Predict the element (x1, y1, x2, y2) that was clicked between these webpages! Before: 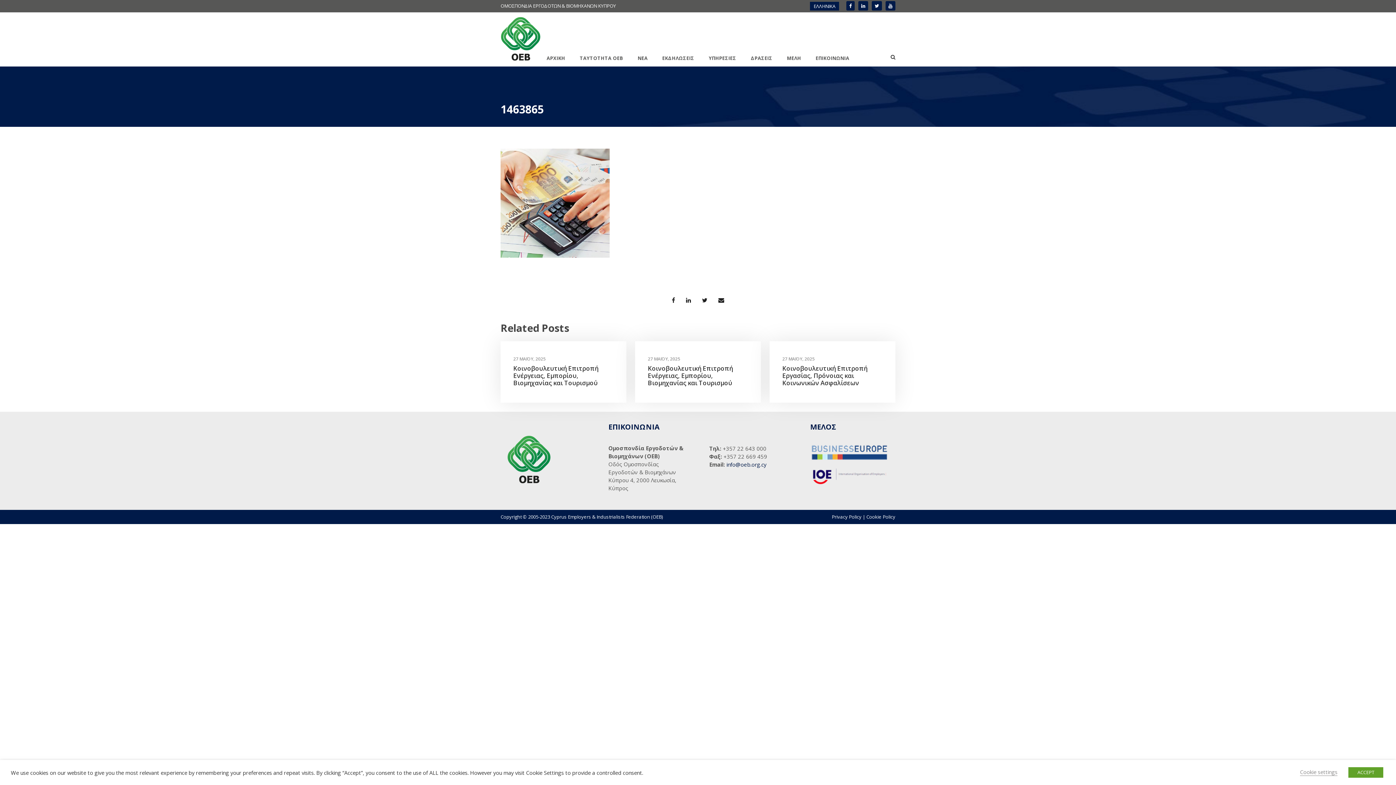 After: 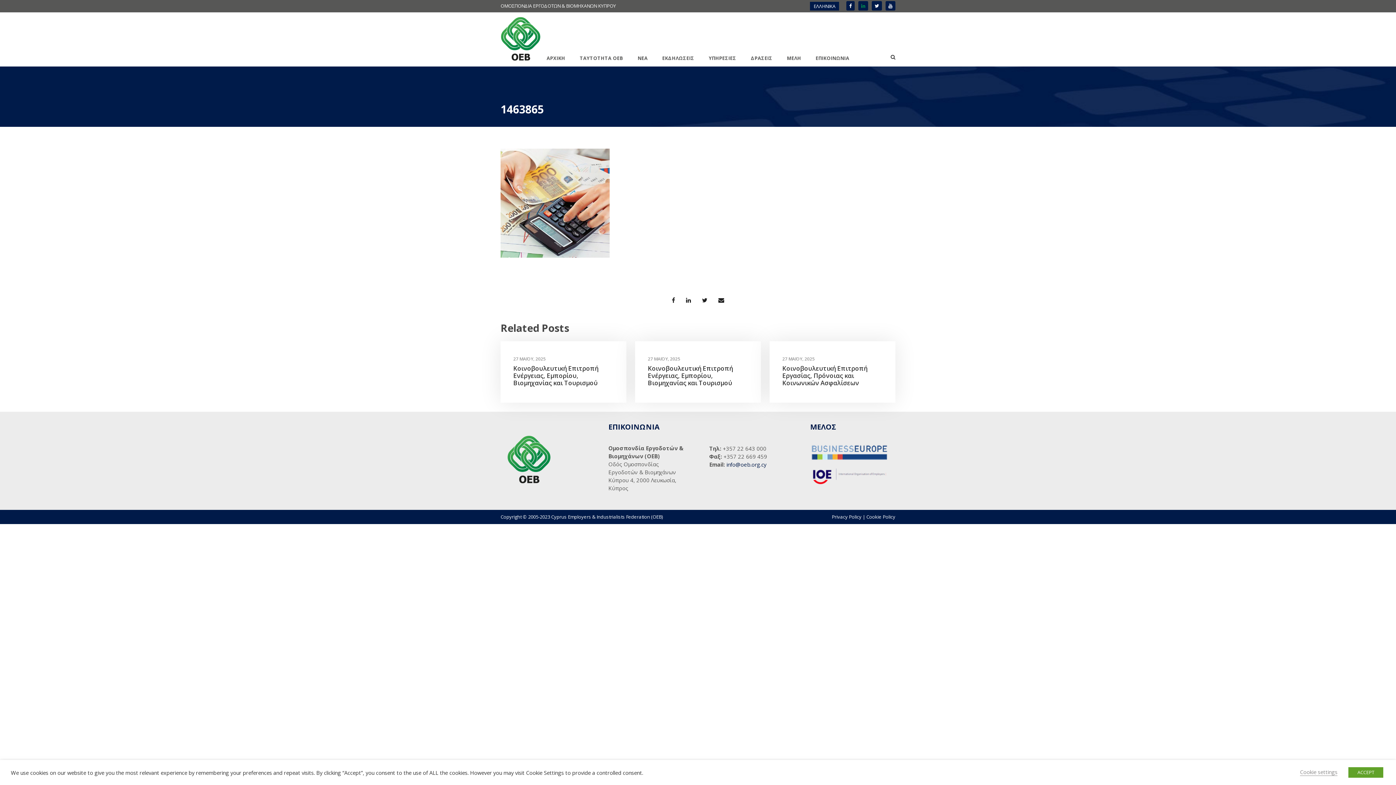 Action: bbox: (858, 1, 868, 10)